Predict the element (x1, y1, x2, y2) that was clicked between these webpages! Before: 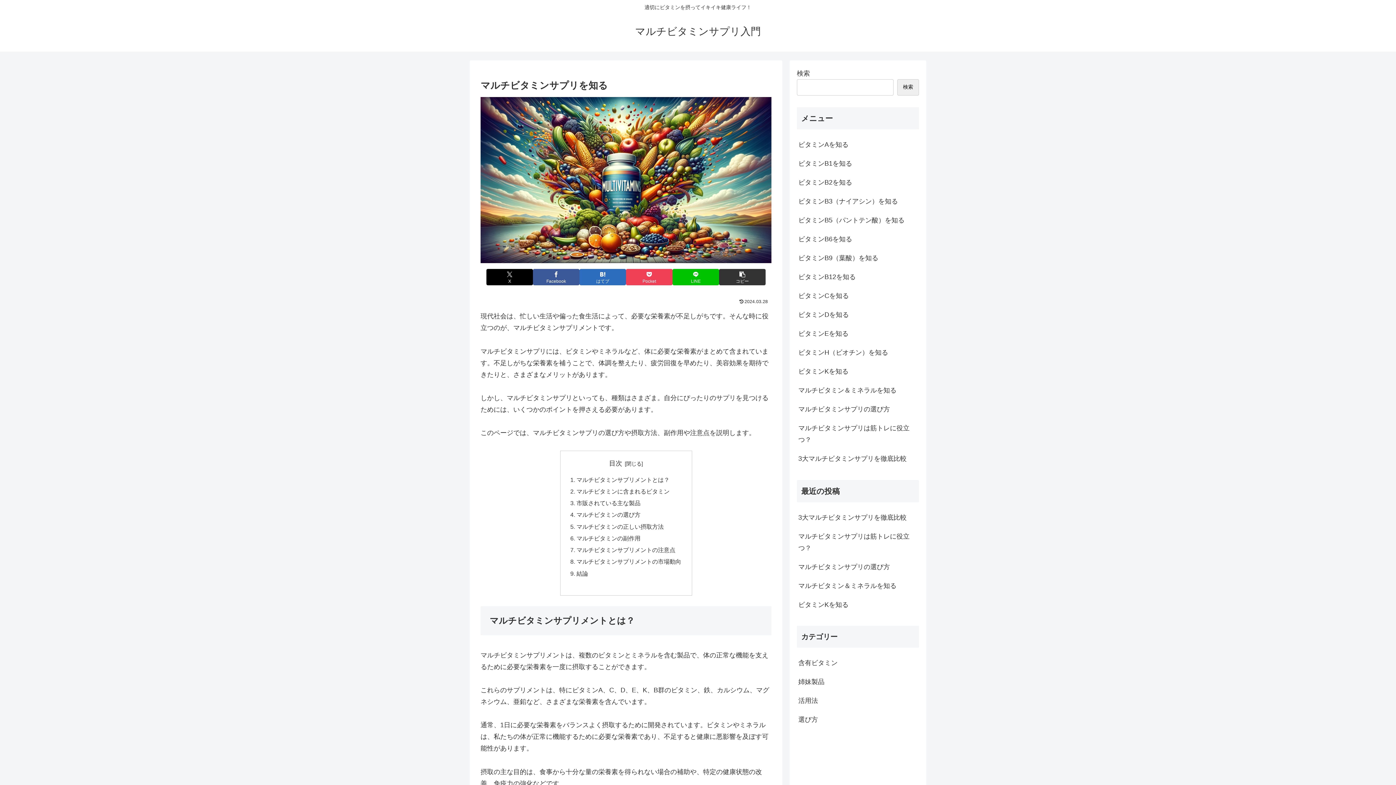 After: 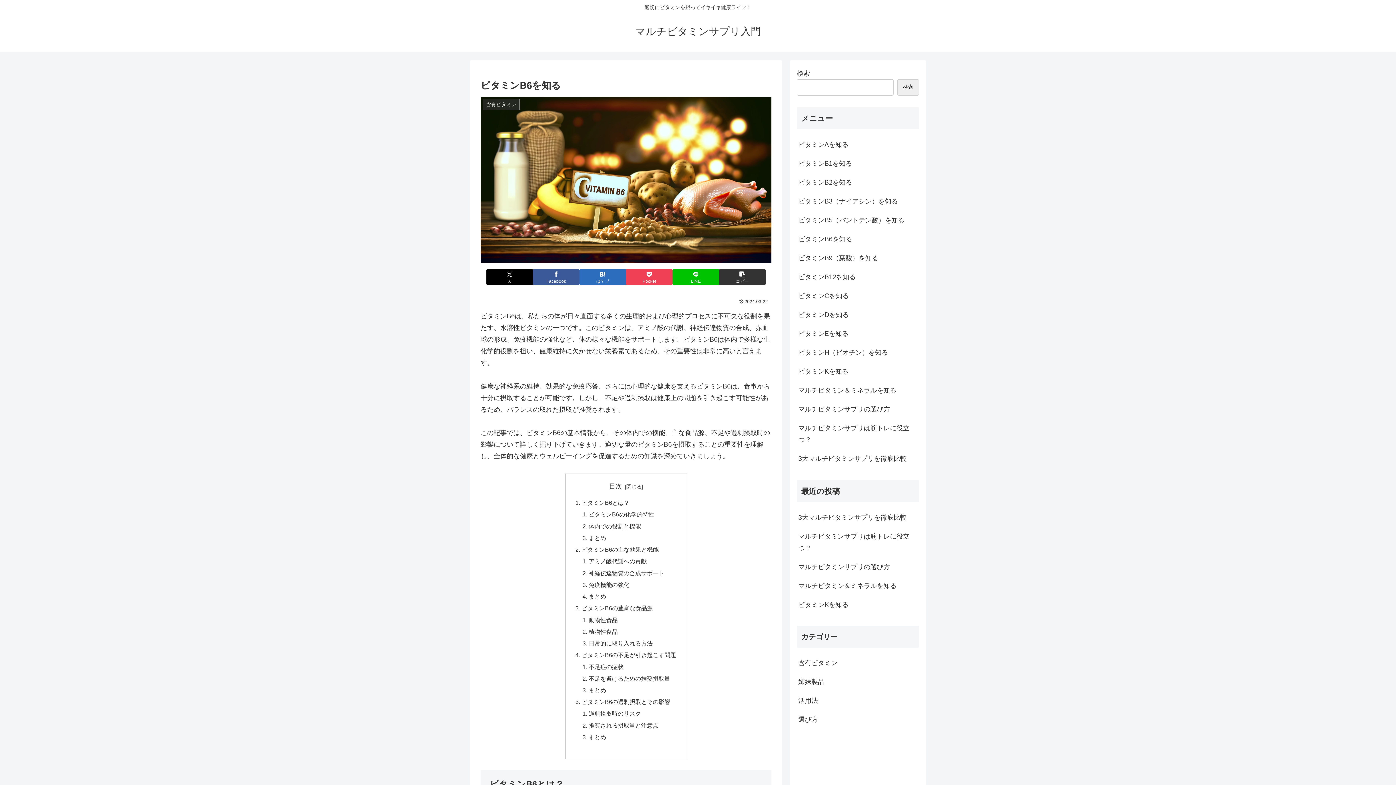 Action: bbox: (797, 229, 919, 248) label: ビタミンB6を知る